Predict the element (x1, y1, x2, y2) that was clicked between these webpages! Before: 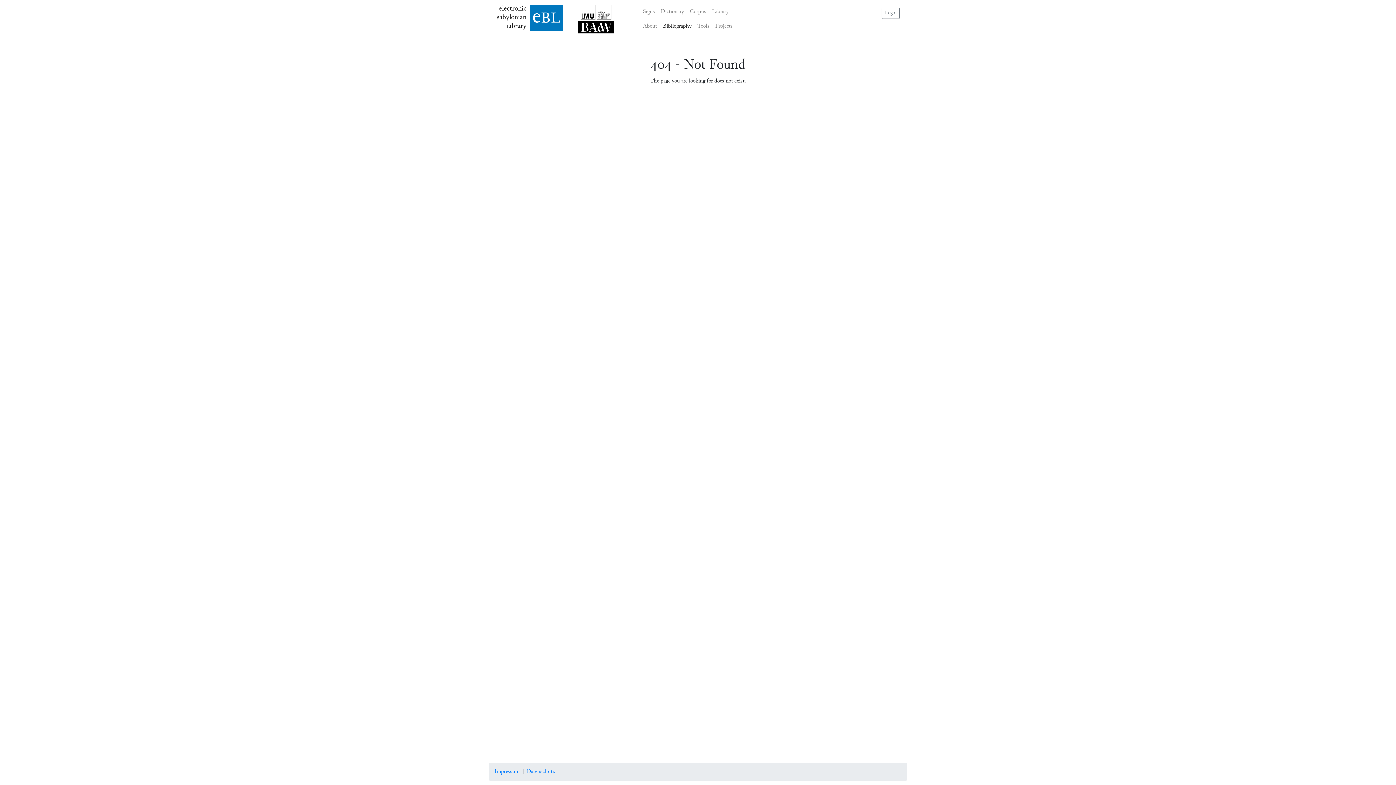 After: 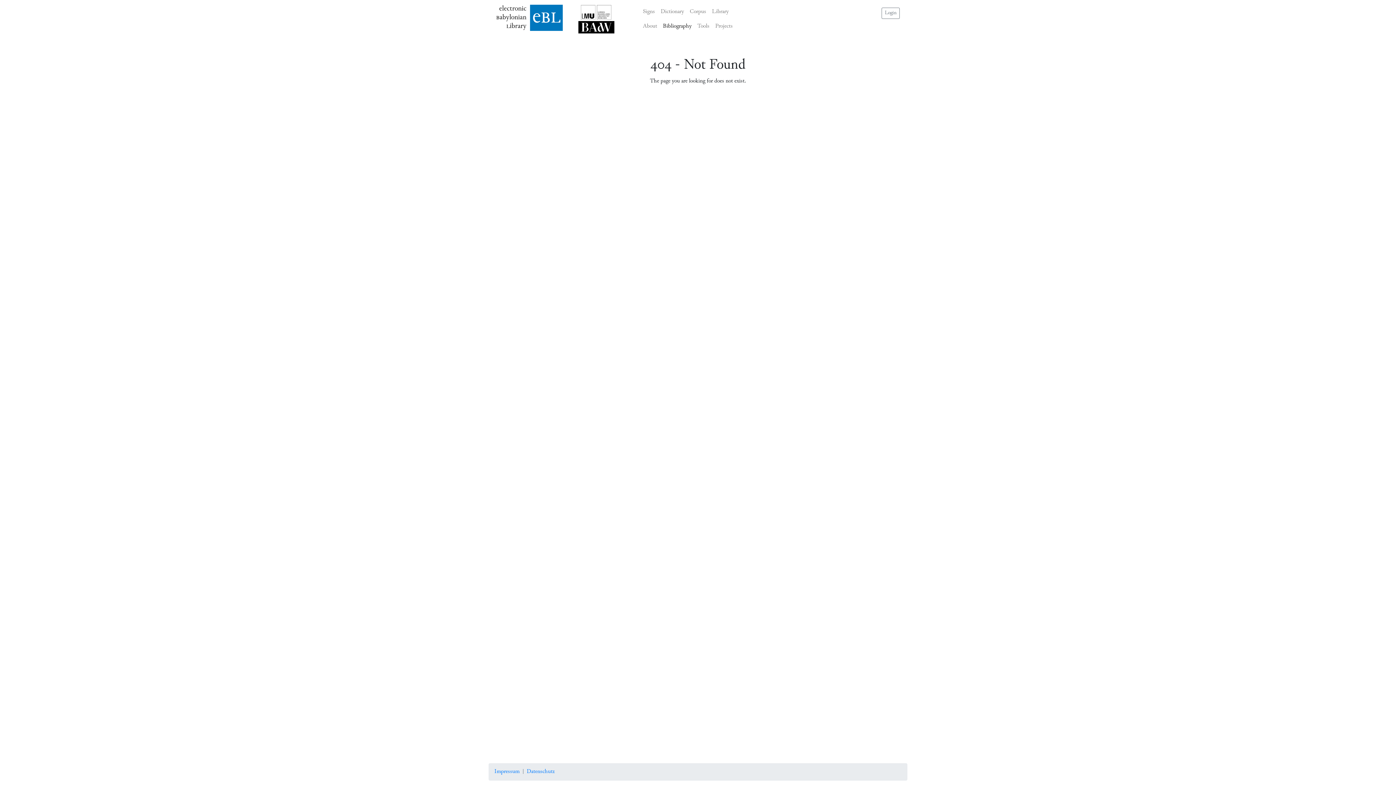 Action: bbox: (578, 5, 614, 21)